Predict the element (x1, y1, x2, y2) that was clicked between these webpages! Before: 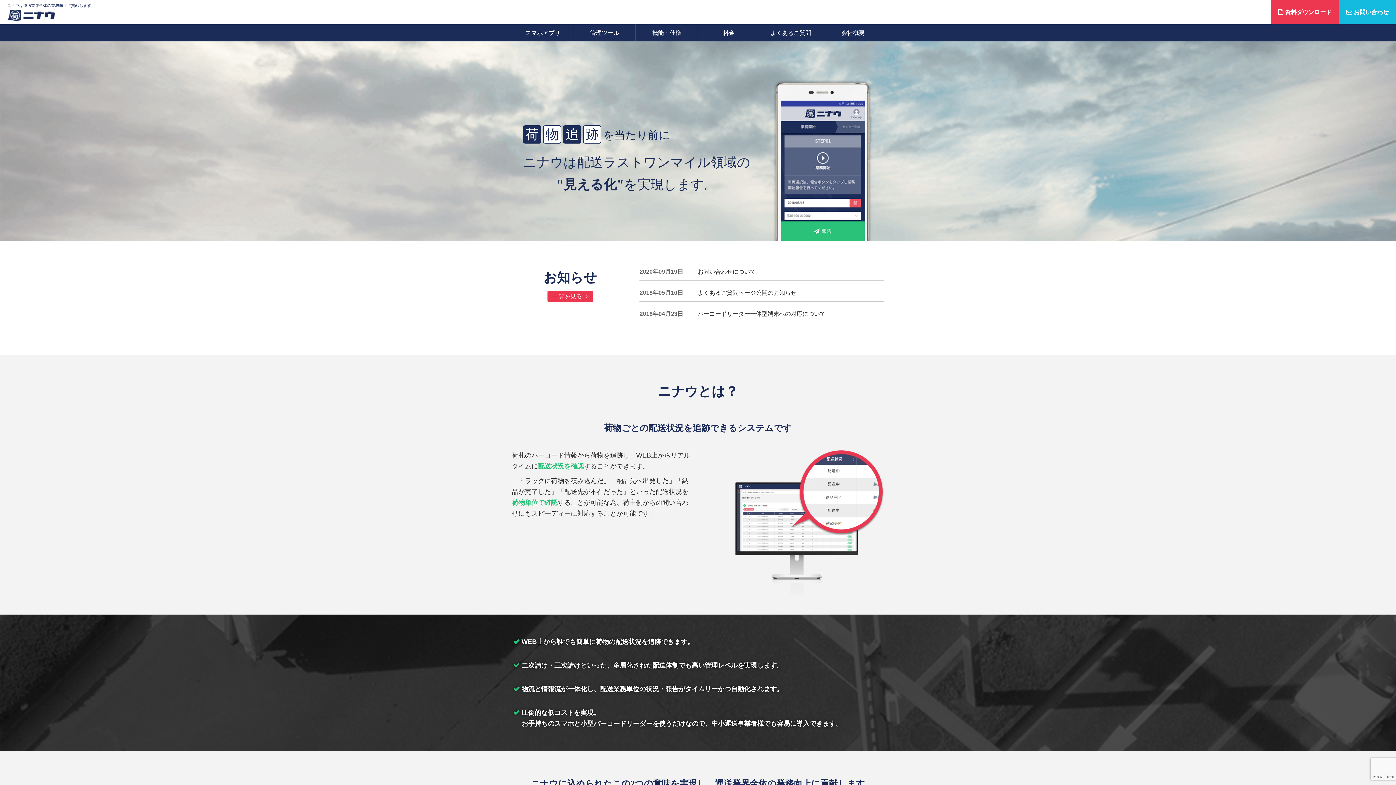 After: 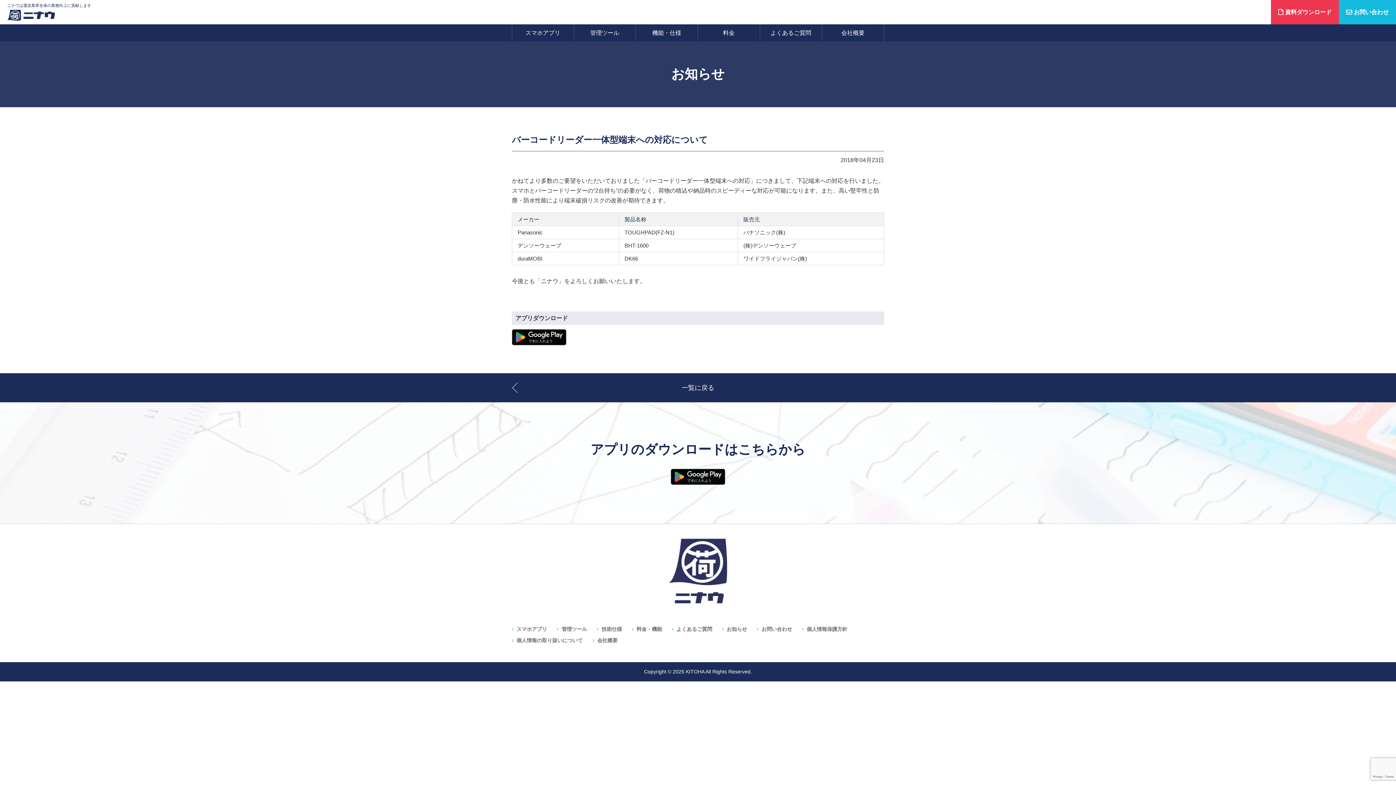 Action: label: バーコードリーダー一体型端末への対応について bbox: (697, 310, 825, 317)